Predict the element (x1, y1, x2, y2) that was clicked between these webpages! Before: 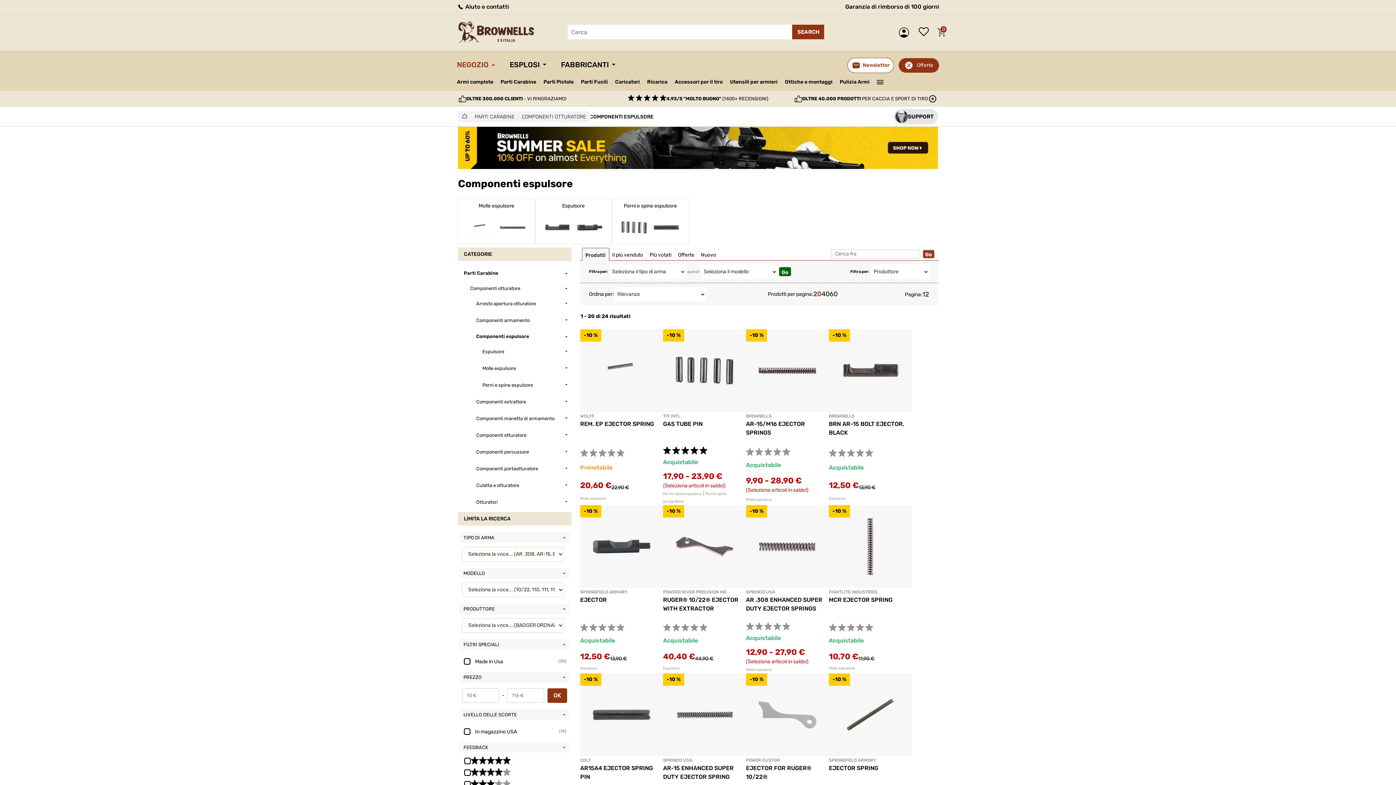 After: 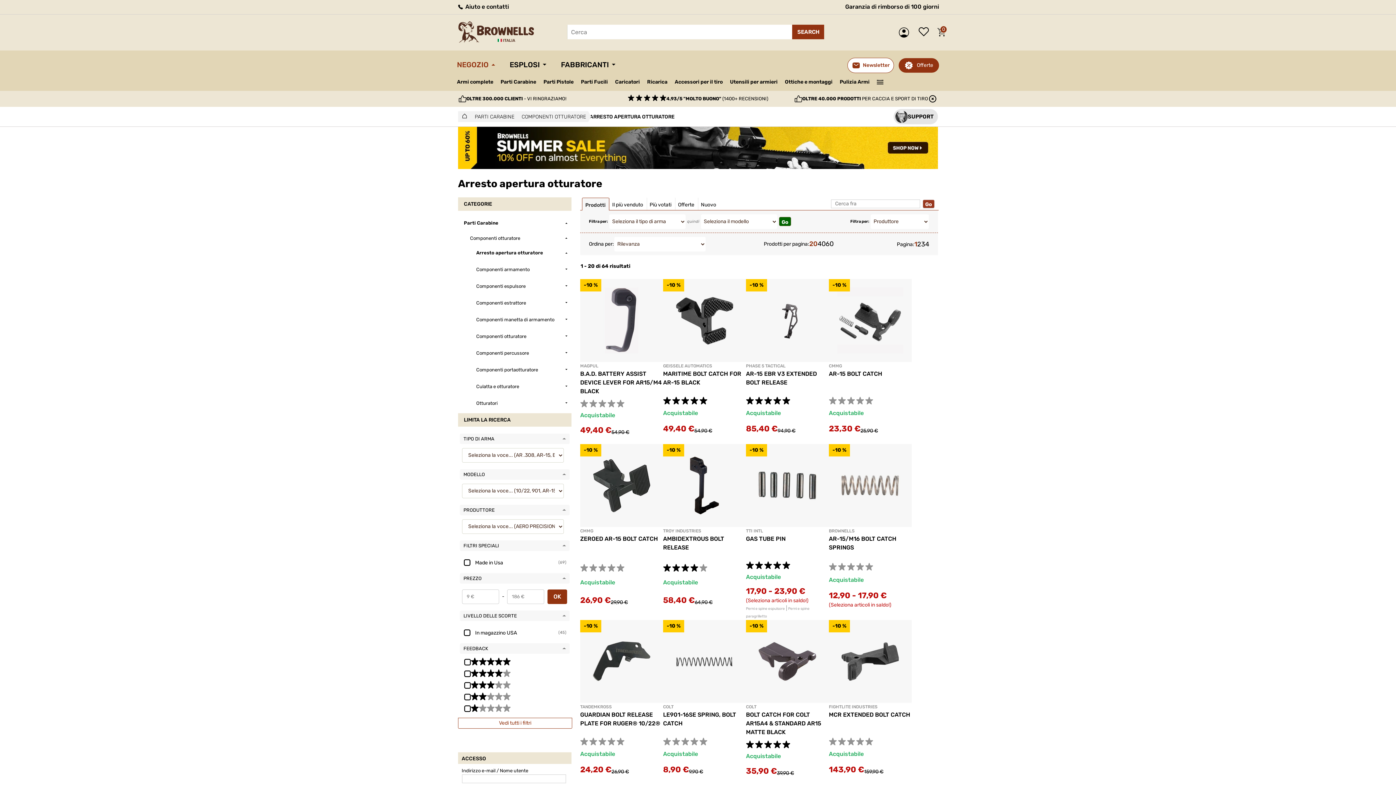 Action: bbox: (476, 299, 568, 307) label: Arresto apertura otturatore